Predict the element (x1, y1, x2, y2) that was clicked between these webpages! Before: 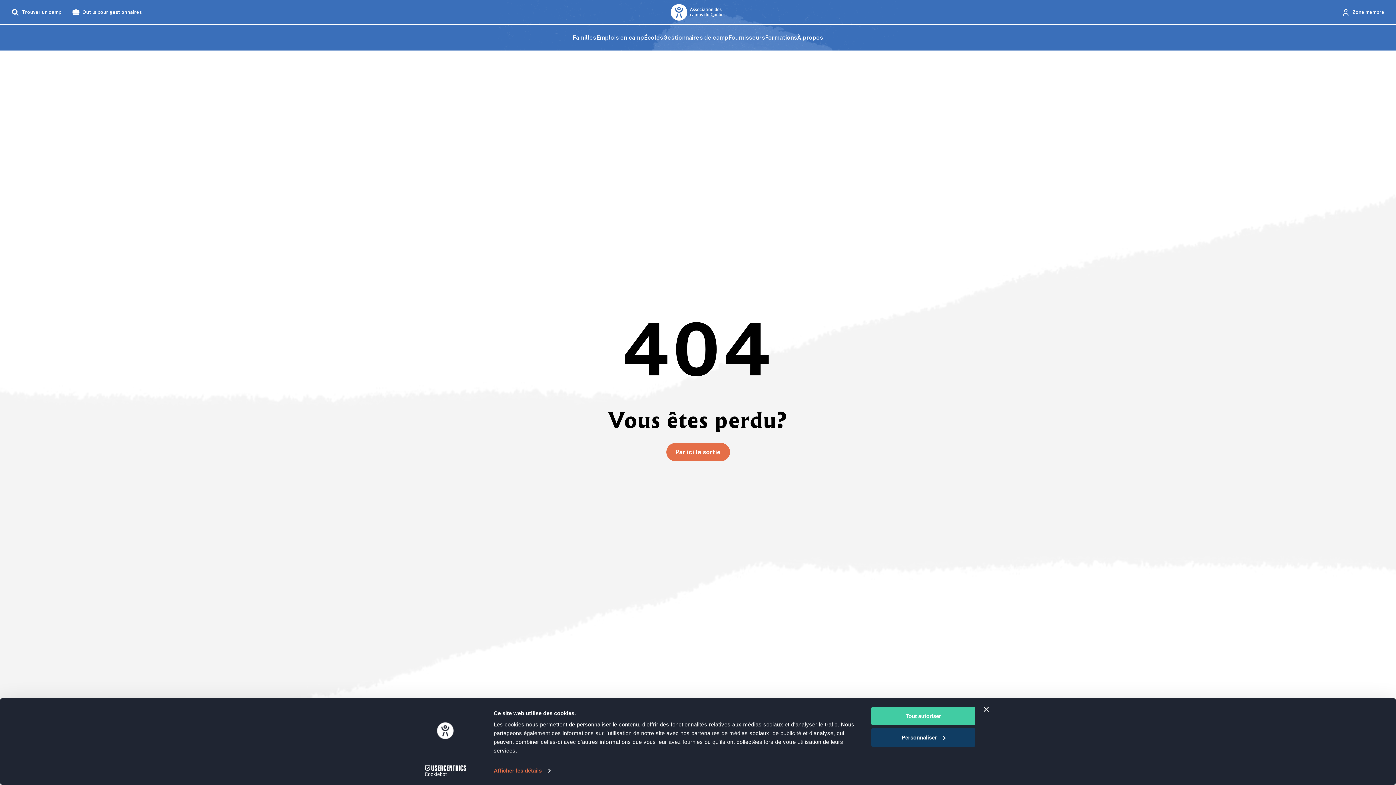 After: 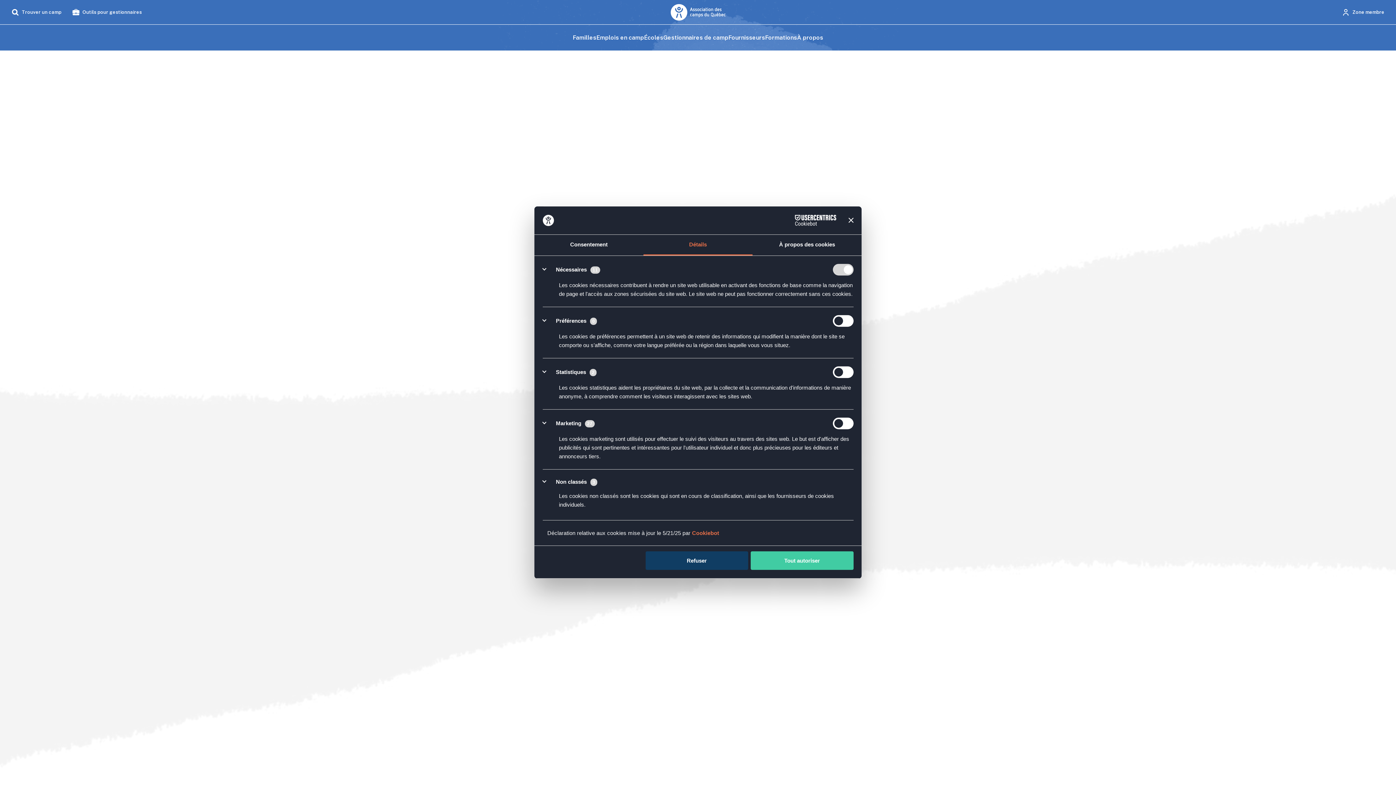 Action: label: Afficher les détails bbox: (493, 765, 550, 776)